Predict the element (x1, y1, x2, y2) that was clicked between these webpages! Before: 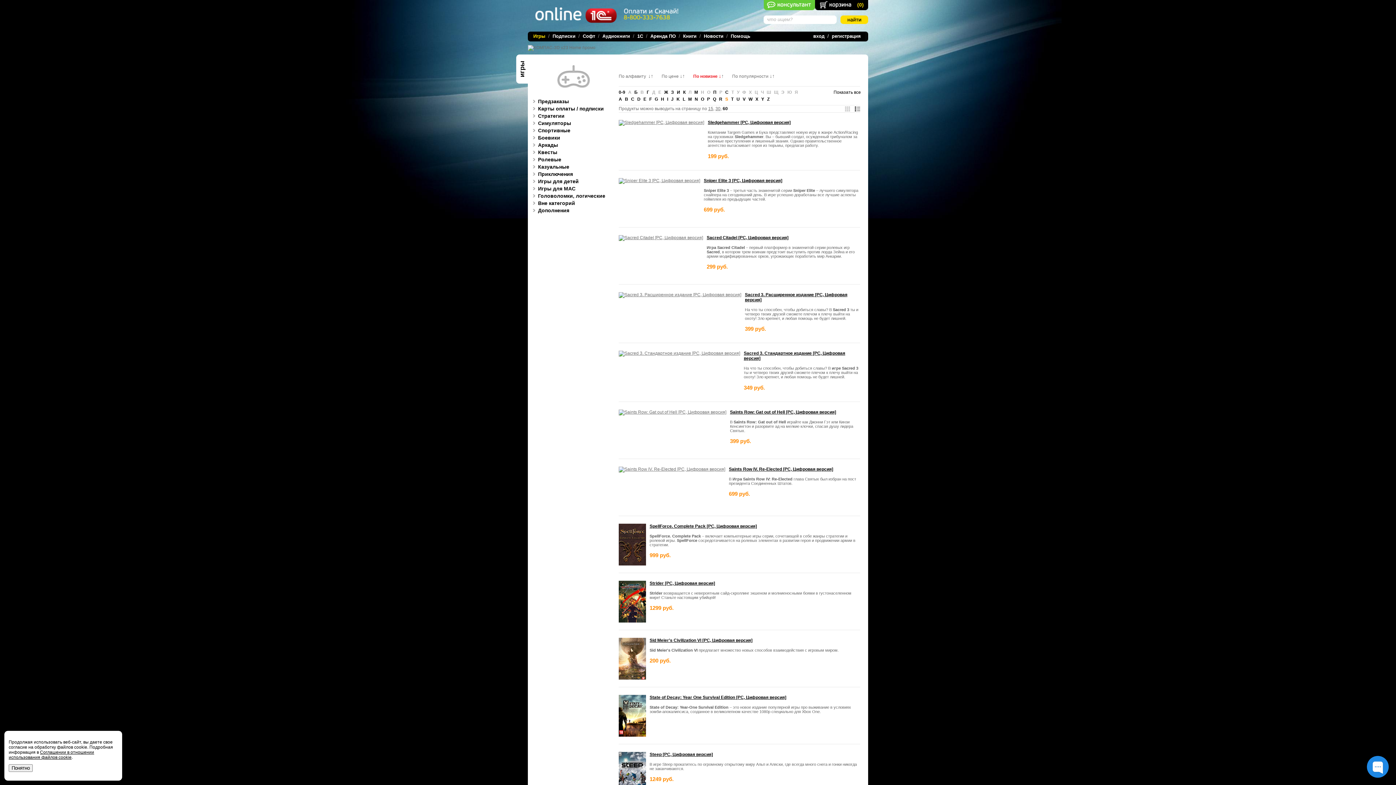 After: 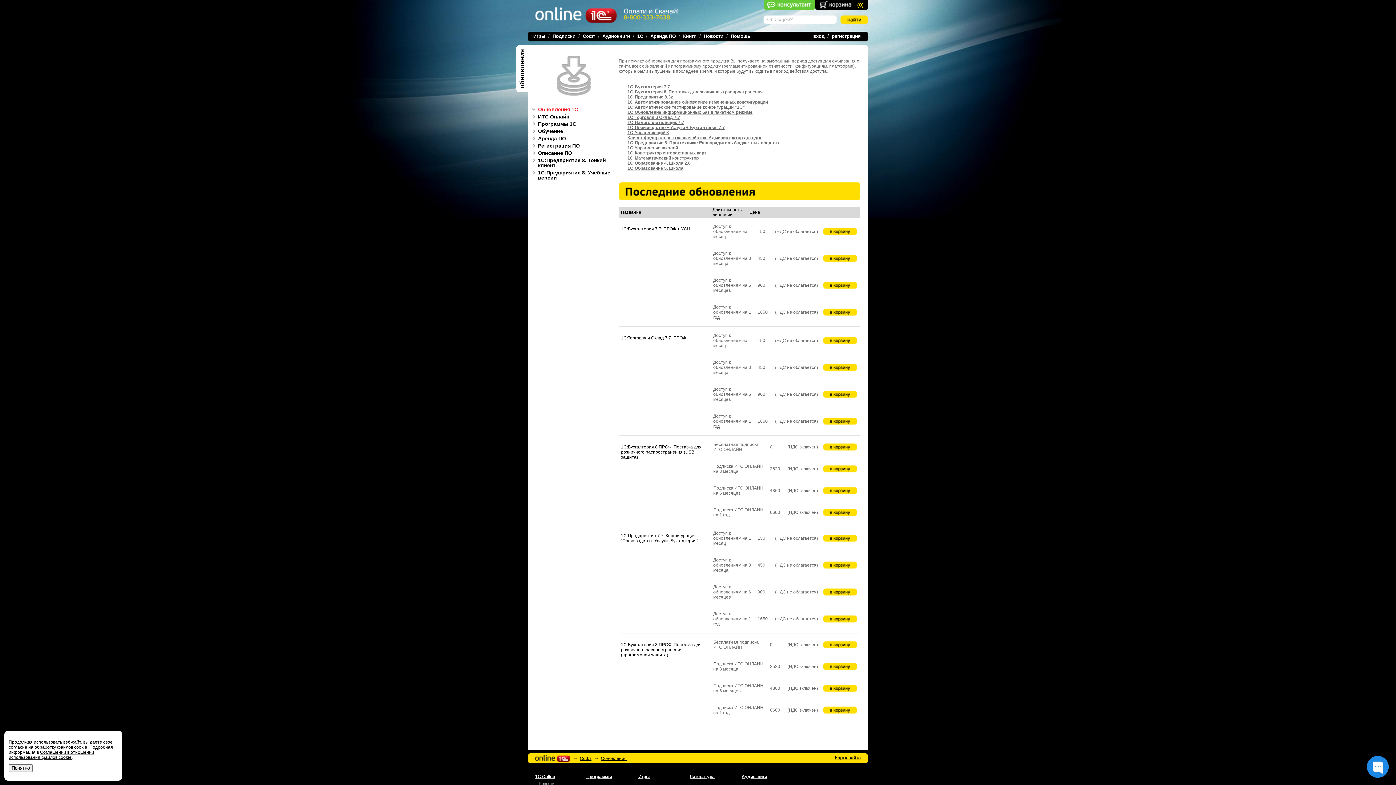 Action: bbox: (637, 33, 643, 38) label: 1C